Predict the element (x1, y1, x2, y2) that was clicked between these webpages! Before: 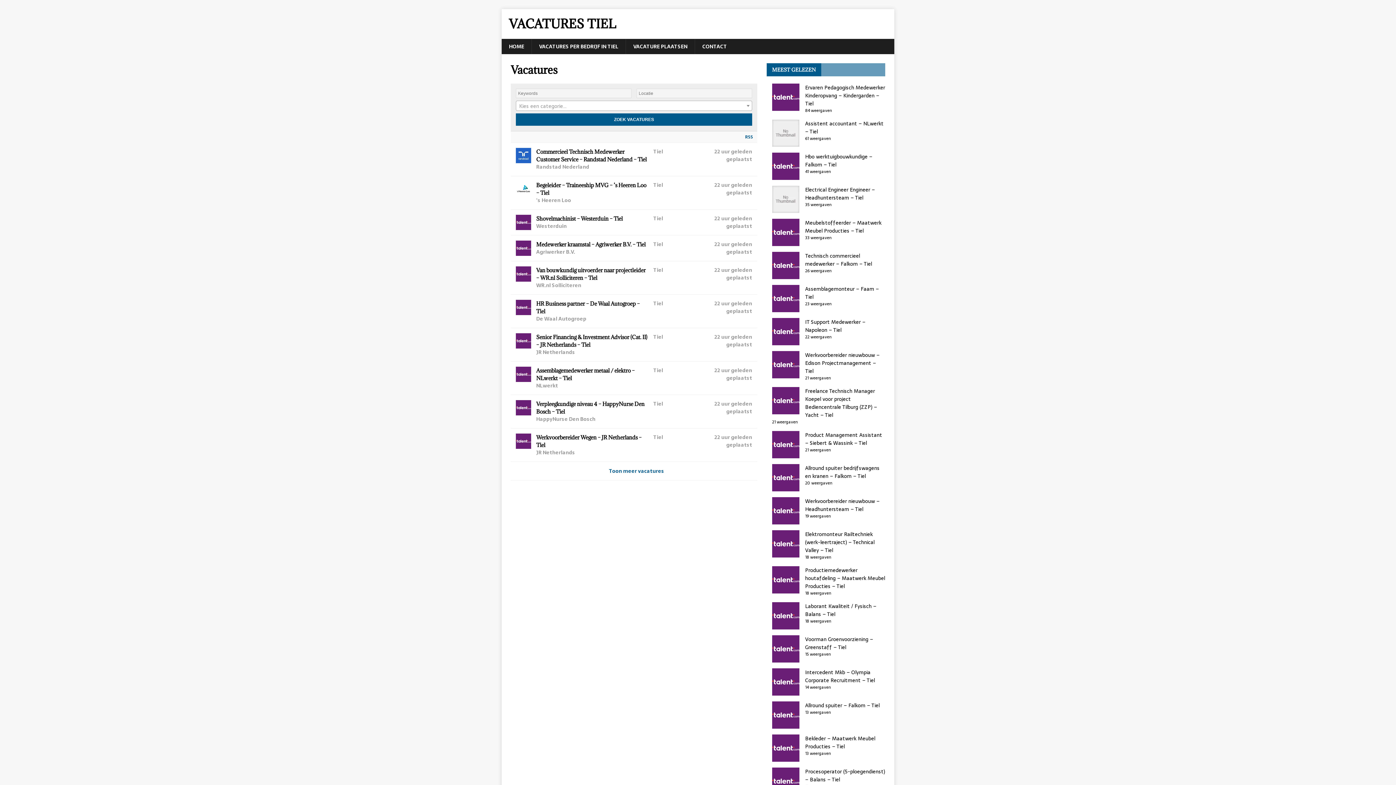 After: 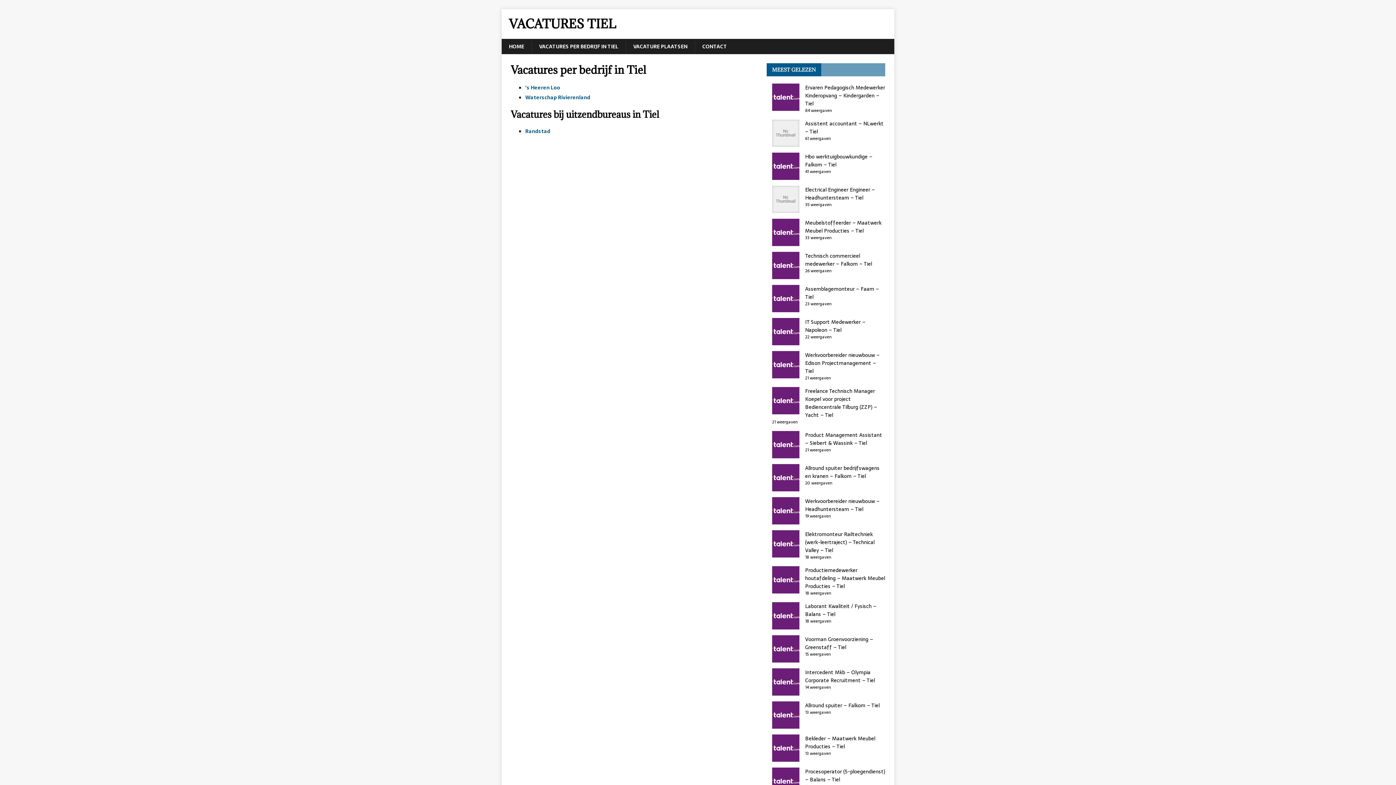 Action: label: VACATURES PER BEDRIJF IN TIEL bbox: (531, 38, 625, 54)